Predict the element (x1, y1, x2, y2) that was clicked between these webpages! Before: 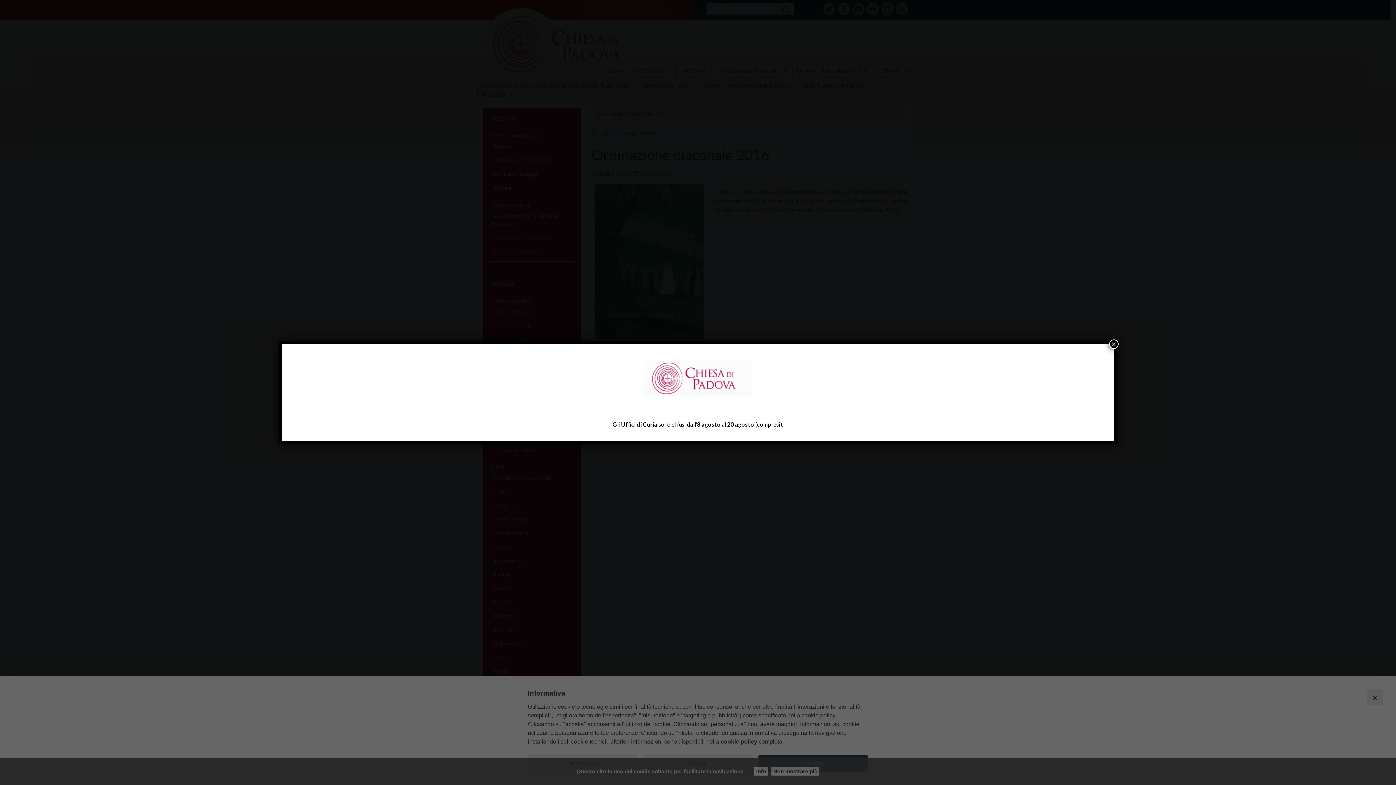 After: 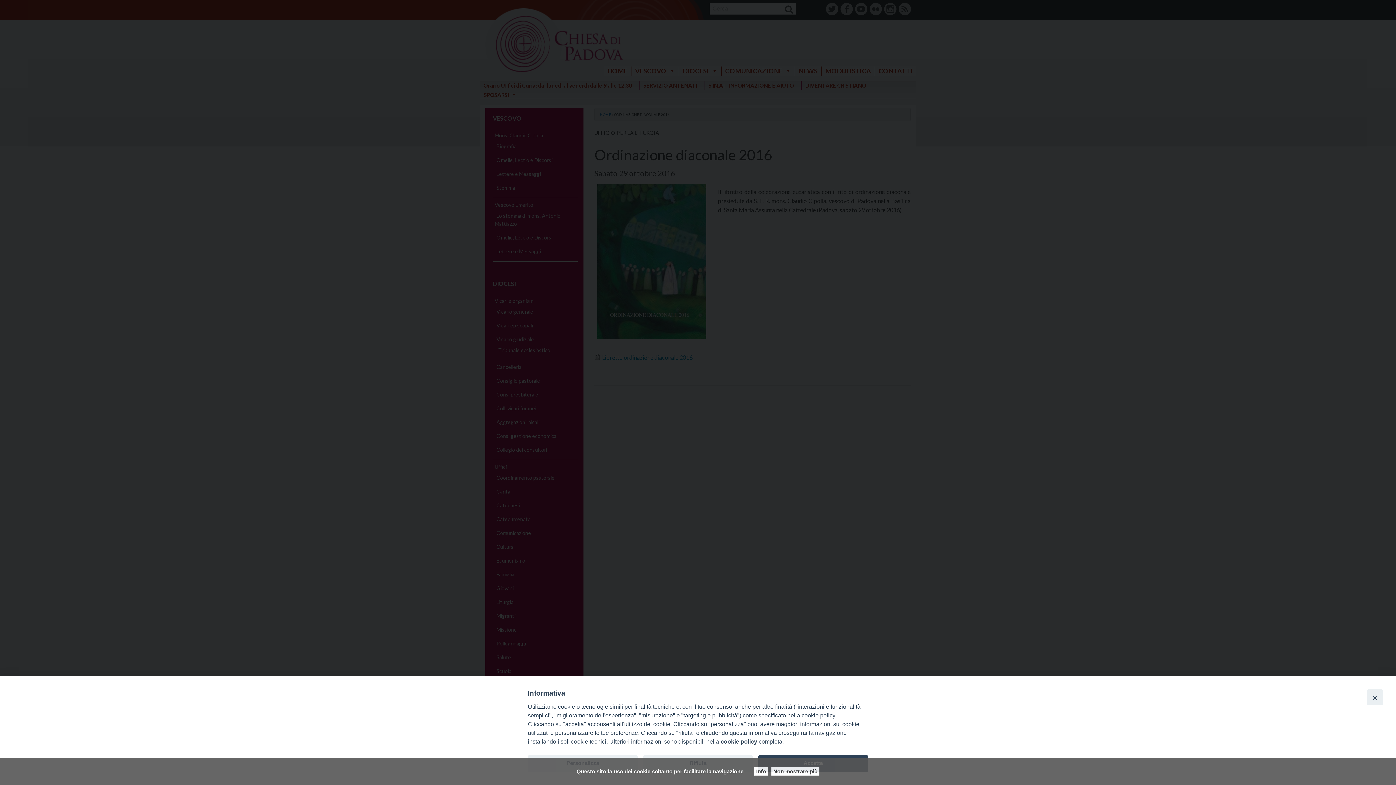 Action: label: Chiudi bbox: (1109, 339, 1118, 348)